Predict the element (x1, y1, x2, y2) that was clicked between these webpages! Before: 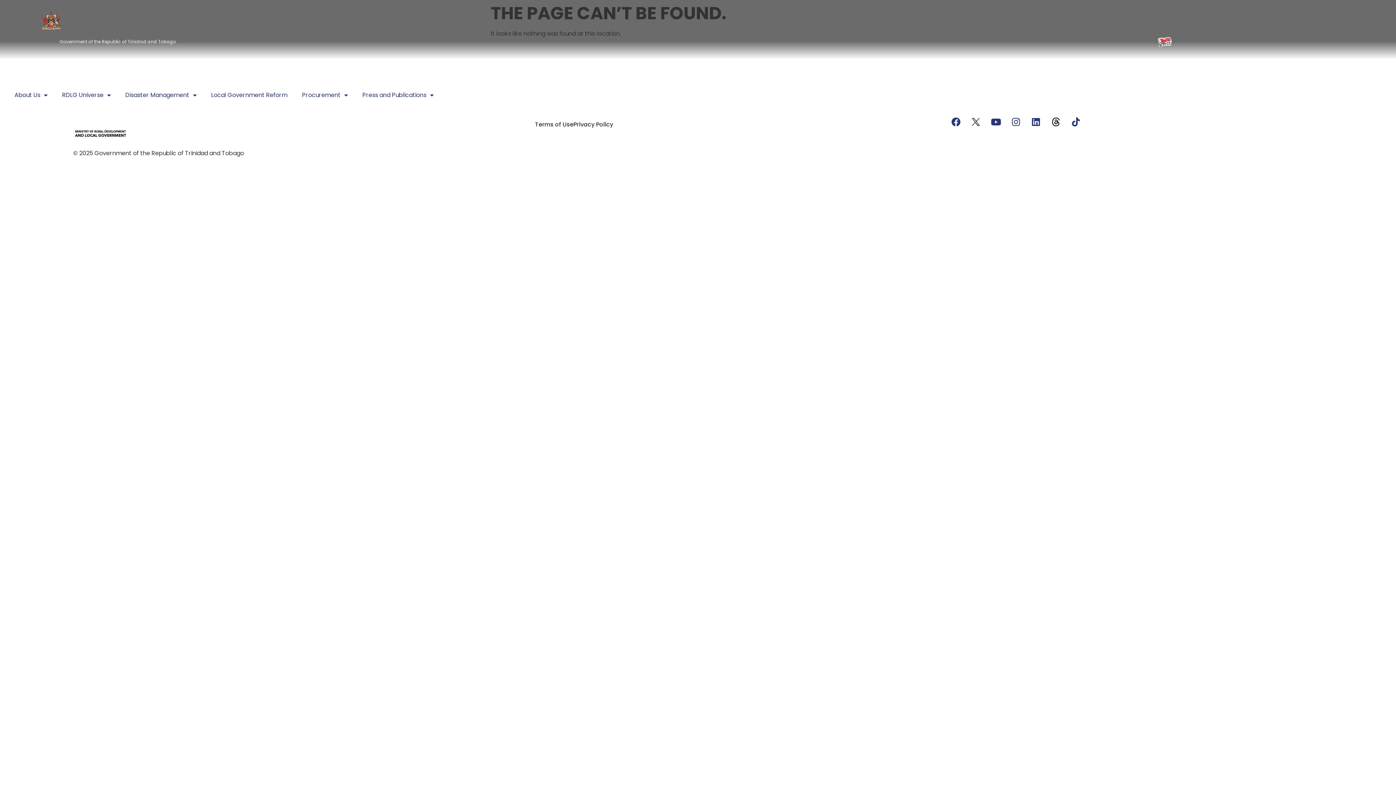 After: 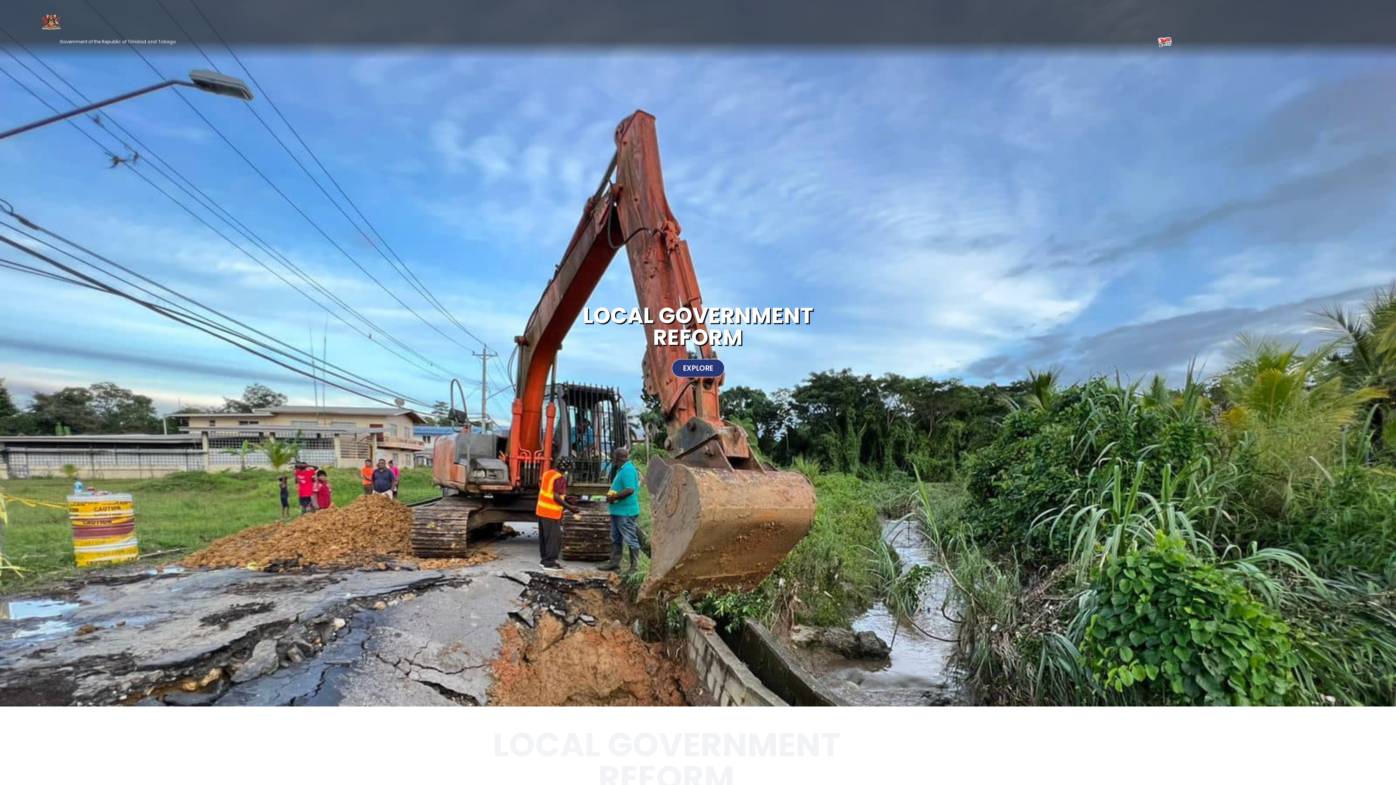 Action: bbox: (204, 87, 294, 103) label: Local Government Reform